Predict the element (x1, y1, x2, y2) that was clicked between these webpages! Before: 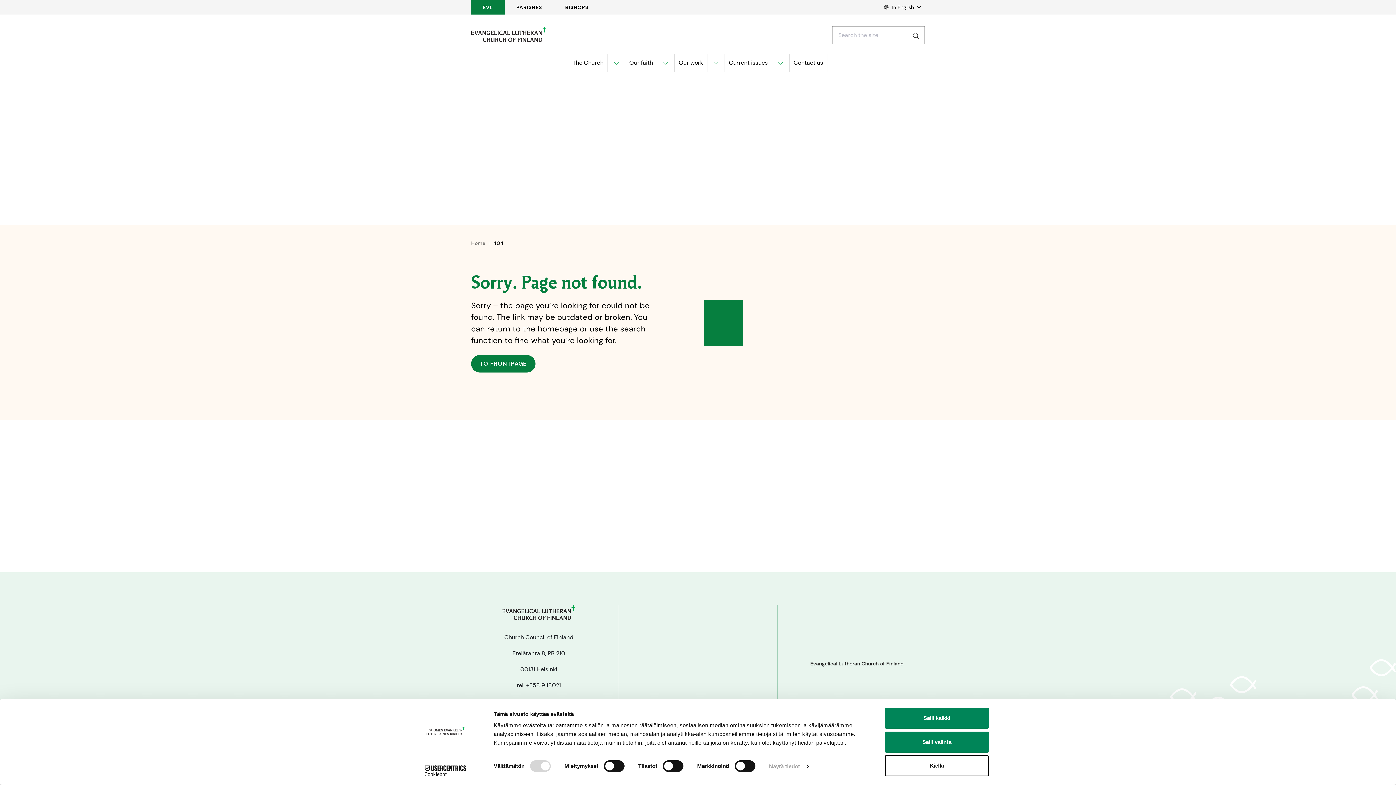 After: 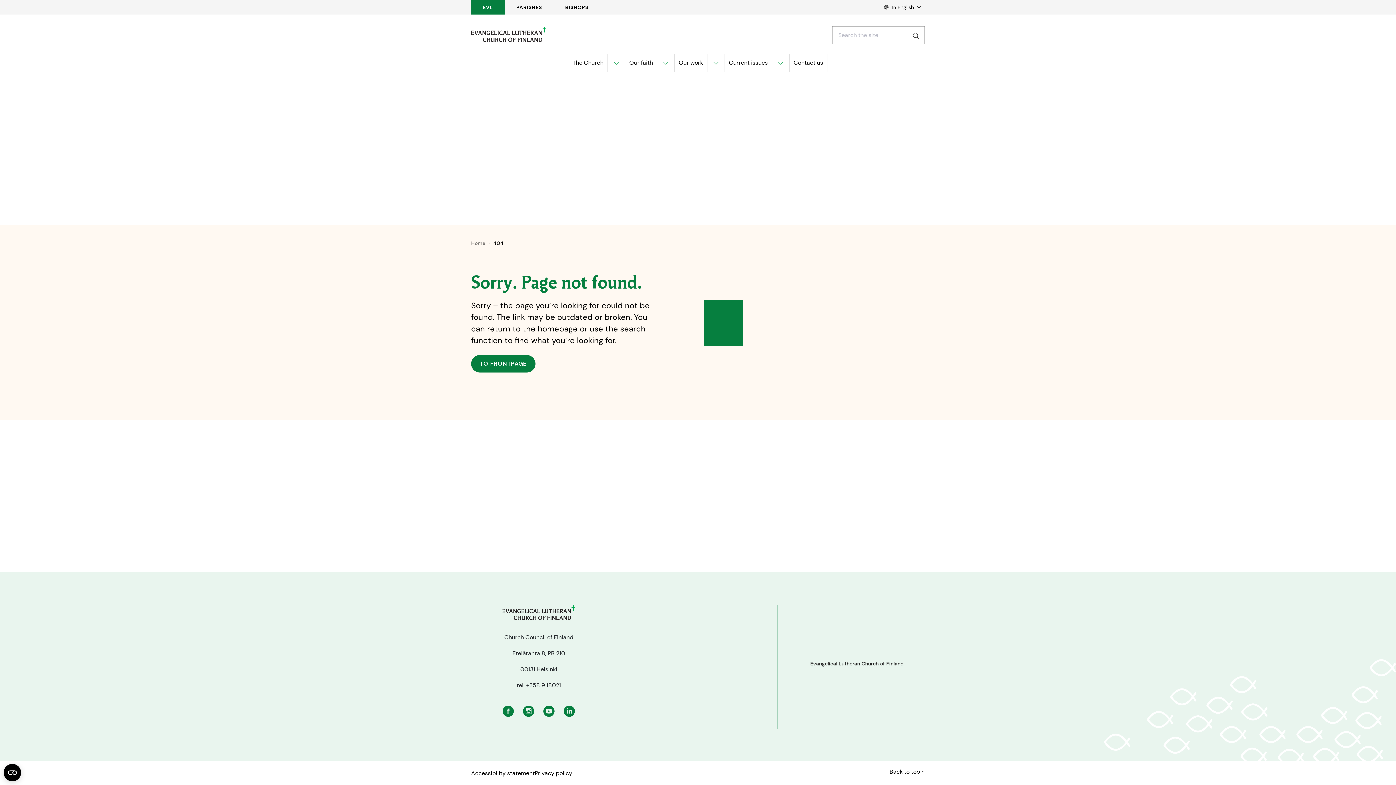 Action: label: Salli kaikki bbox: (885, 708, 989, 729)